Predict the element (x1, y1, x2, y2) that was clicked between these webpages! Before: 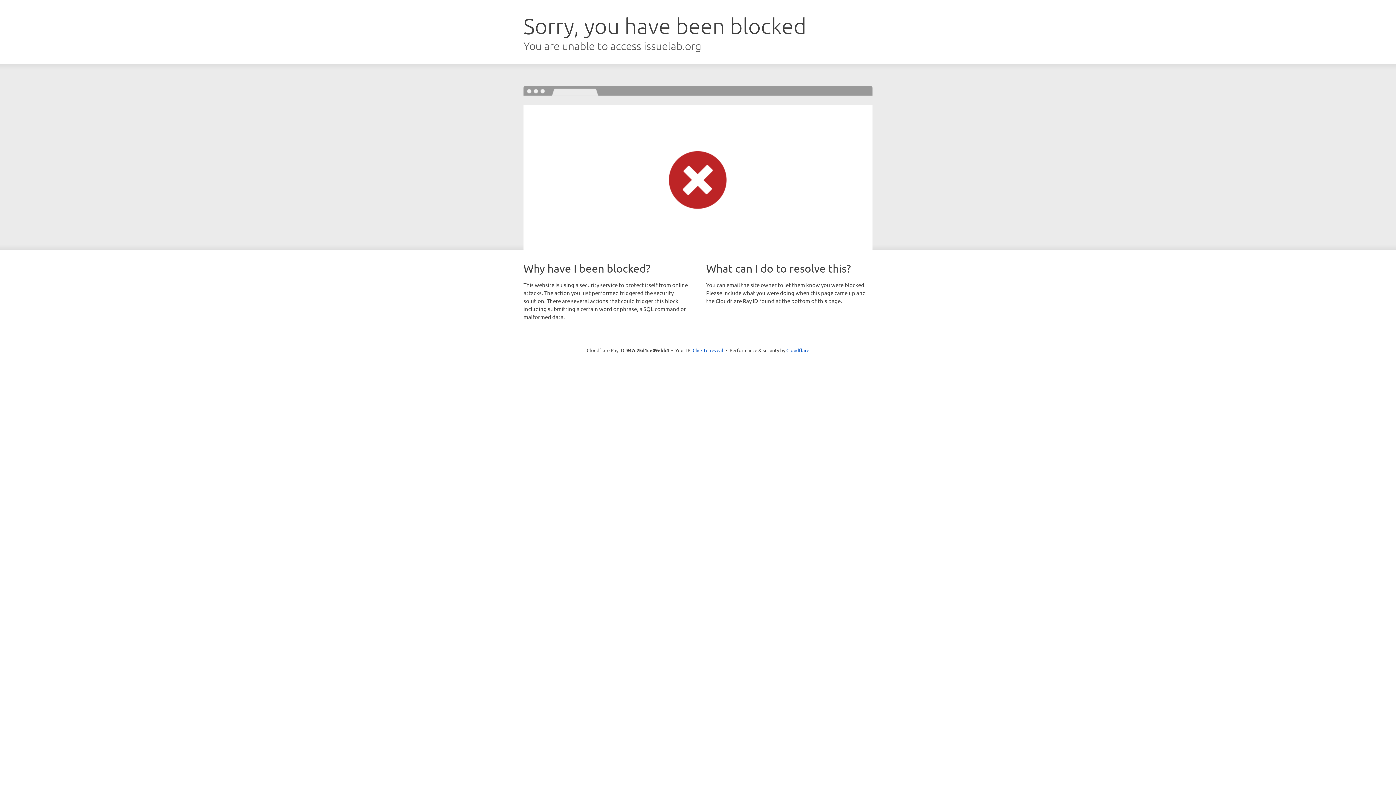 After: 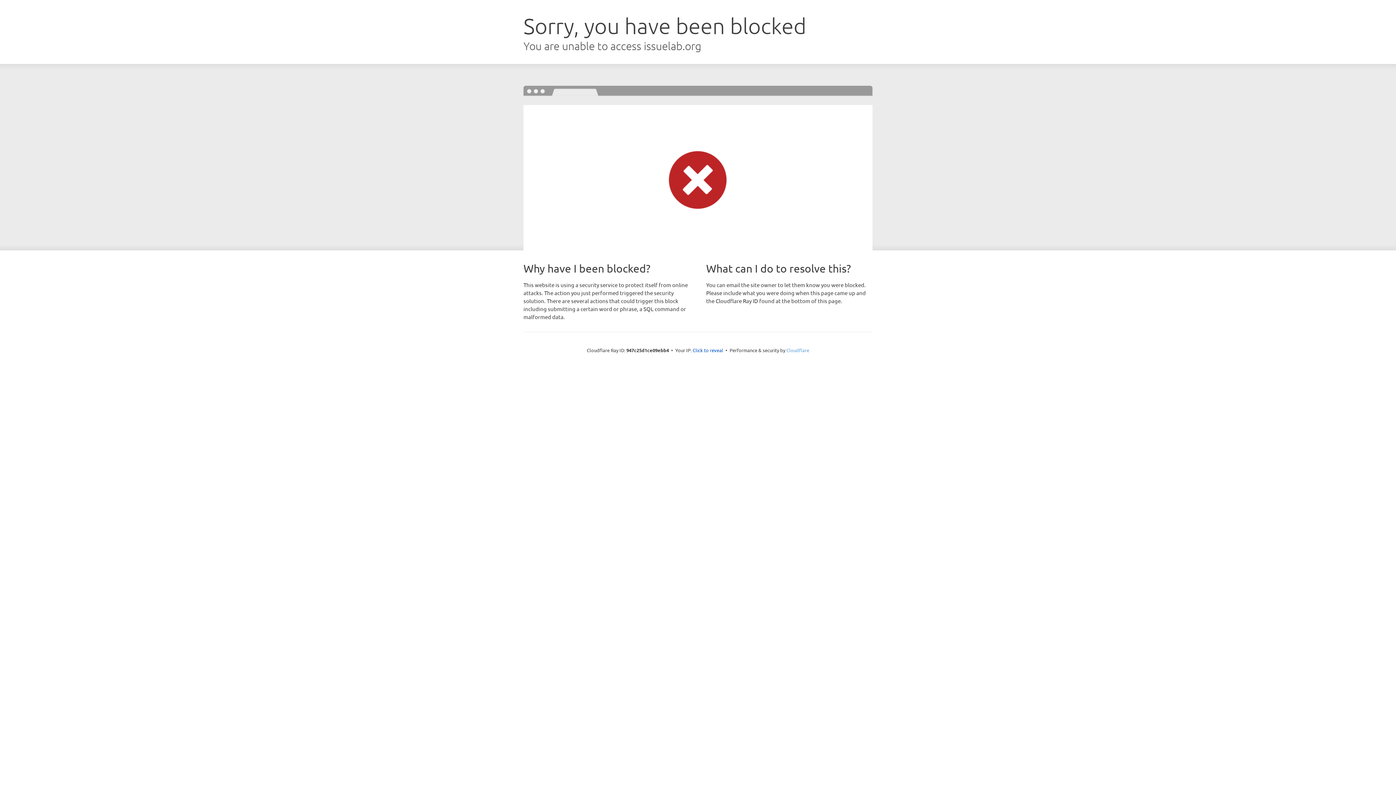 Action: label: Cloudflare bbox: (786, 347, 809, 353)